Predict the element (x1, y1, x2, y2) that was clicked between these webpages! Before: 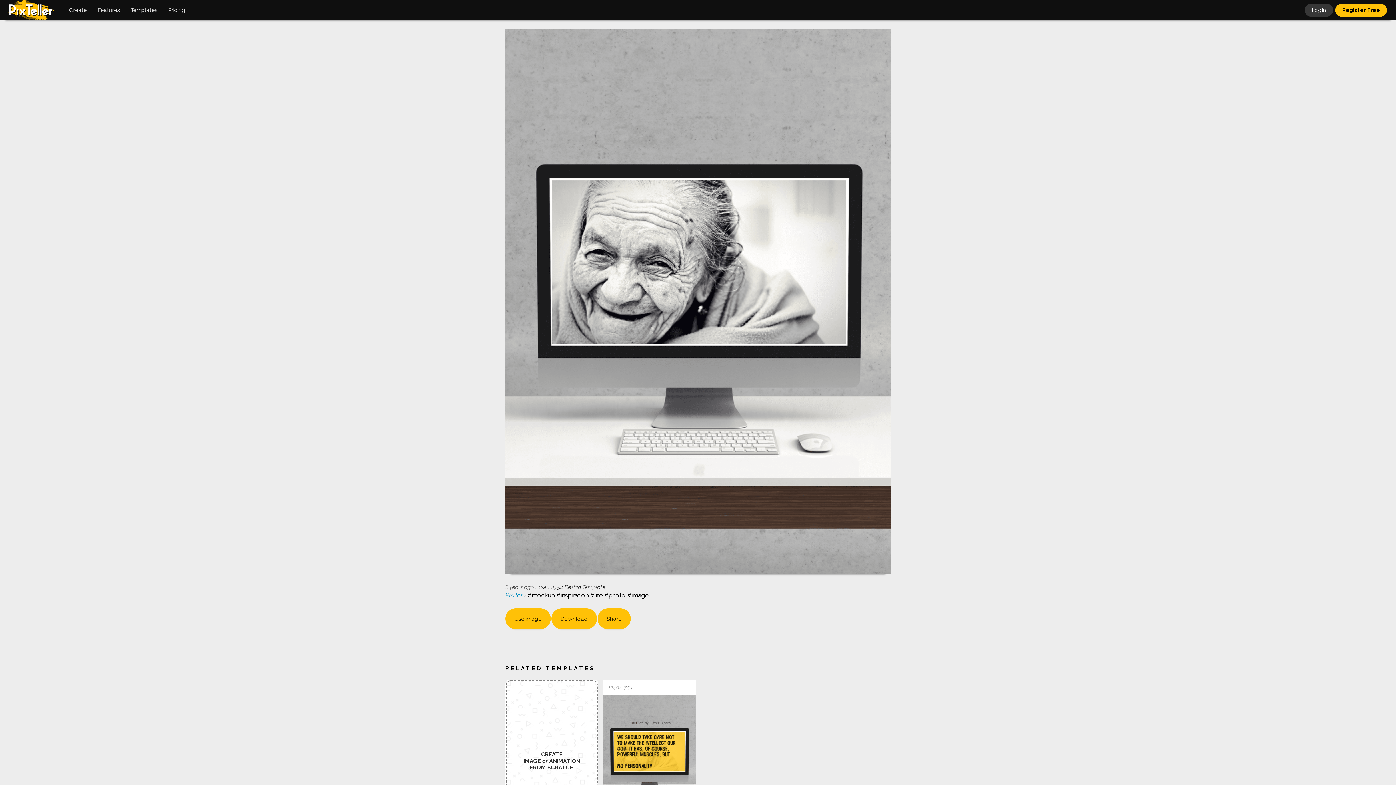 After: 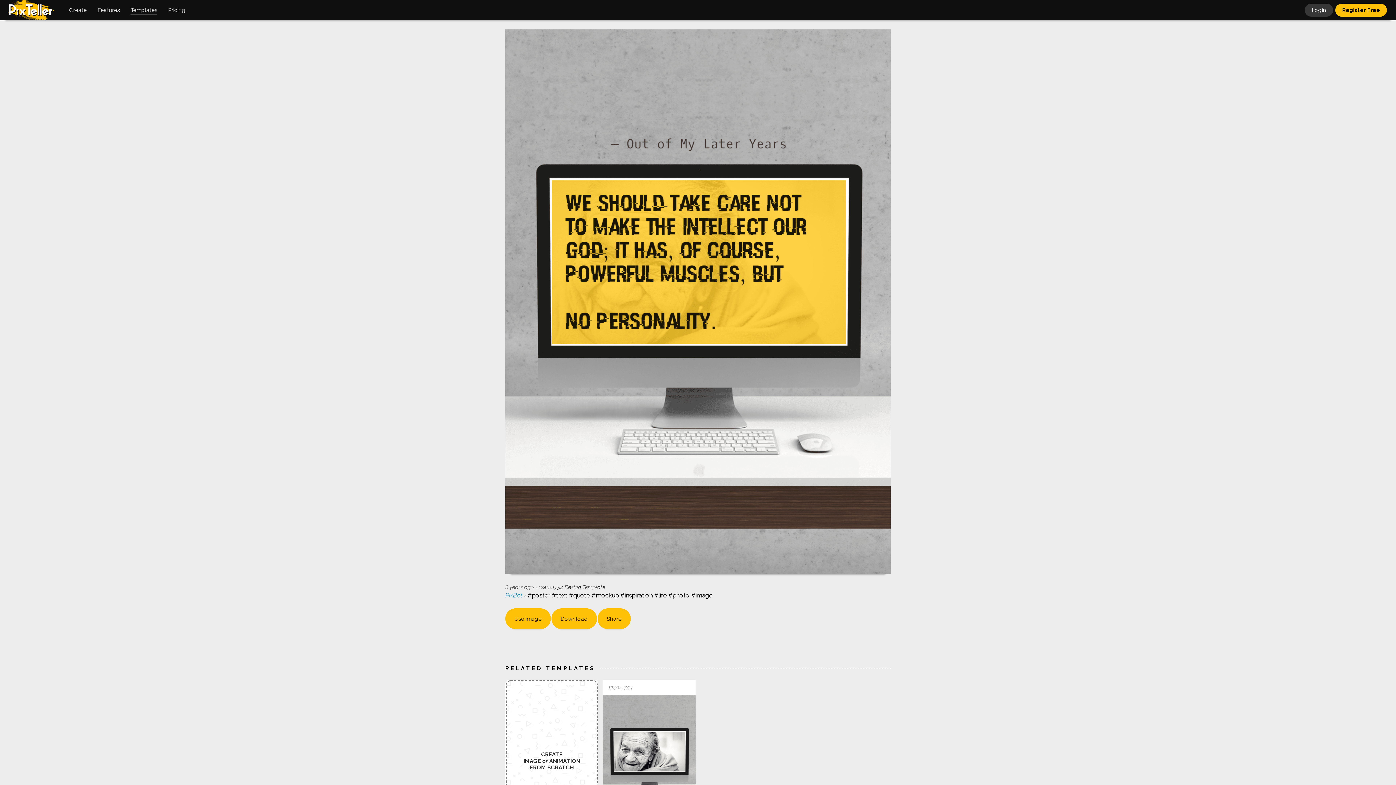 Action: bbox: (602, 695, 696, 827)